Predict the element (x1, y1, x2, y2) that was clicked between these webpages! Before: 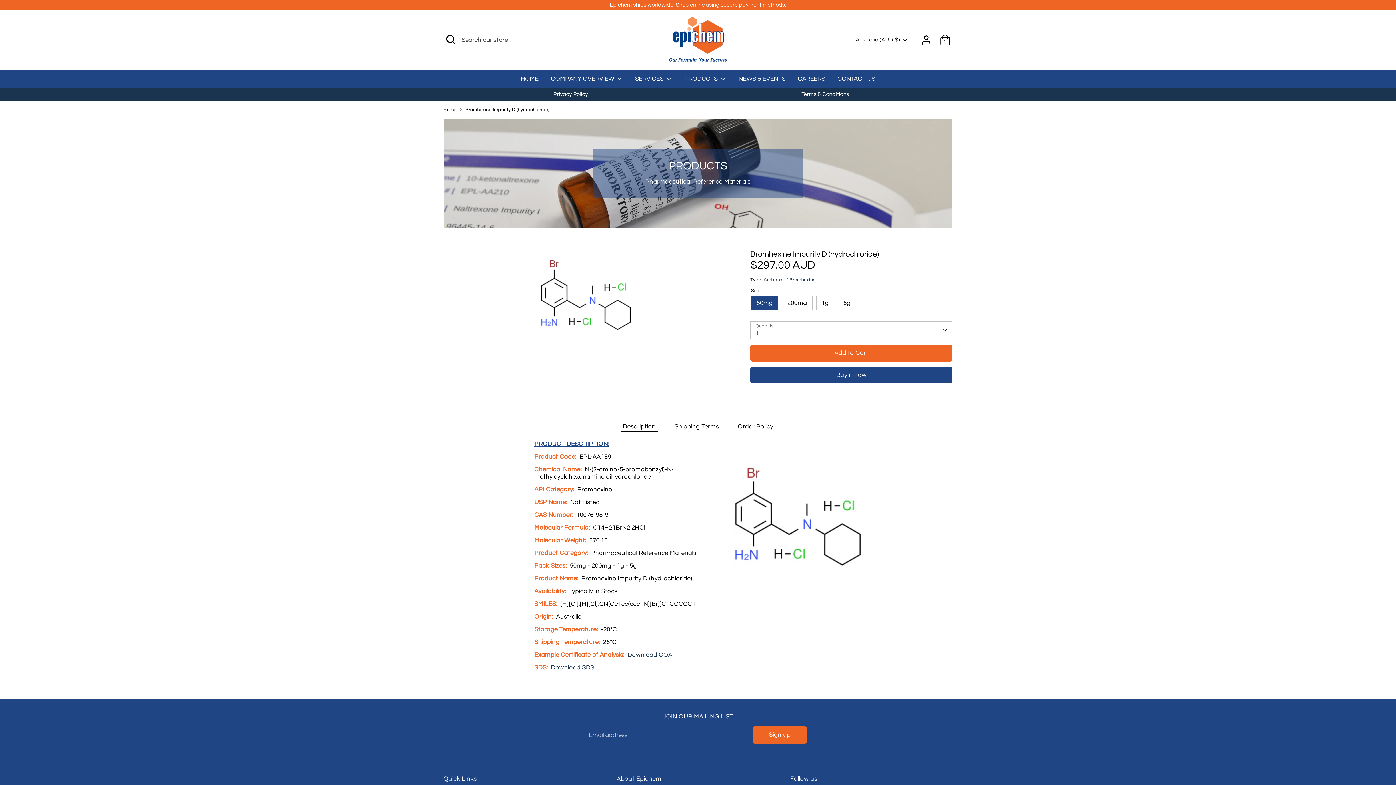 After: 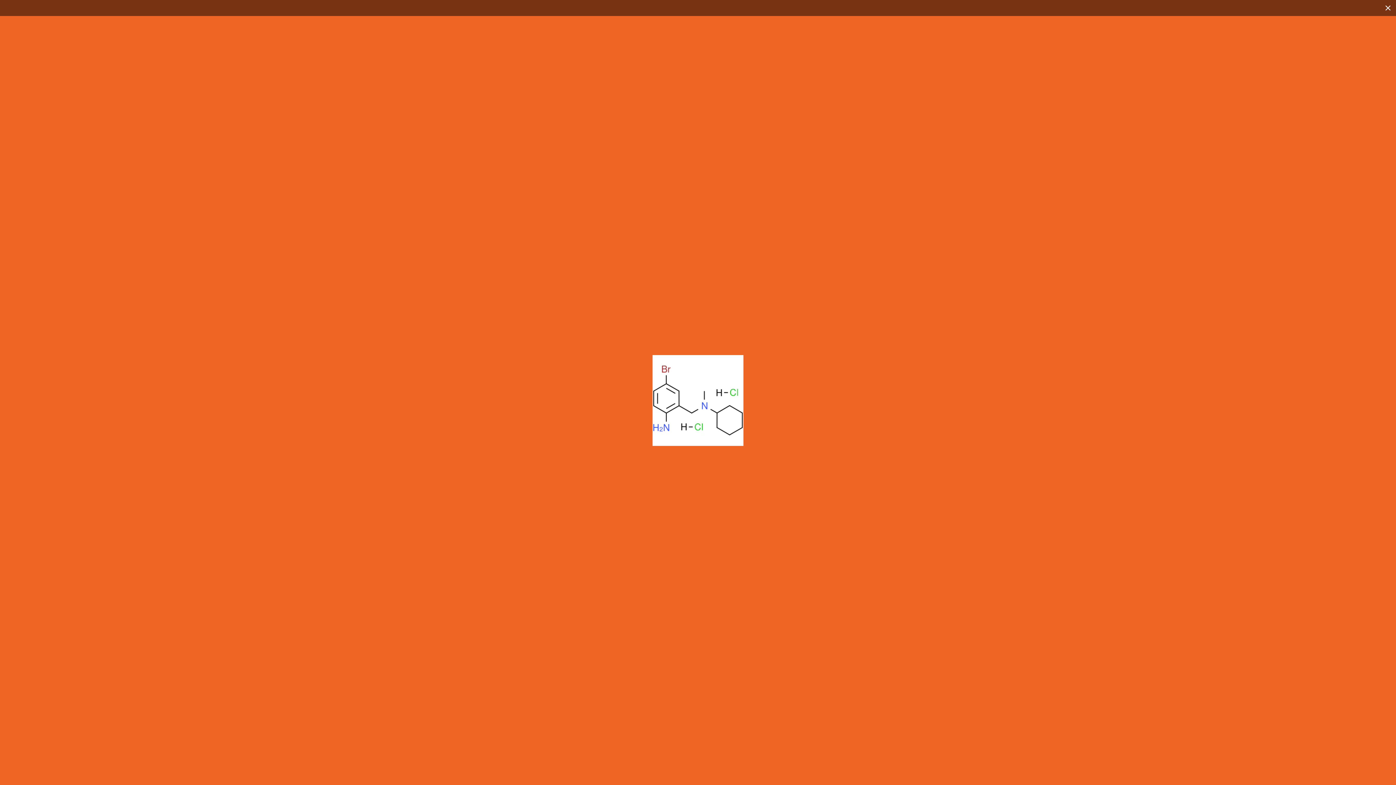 Action: bbox: (443, 249, 728, 340)